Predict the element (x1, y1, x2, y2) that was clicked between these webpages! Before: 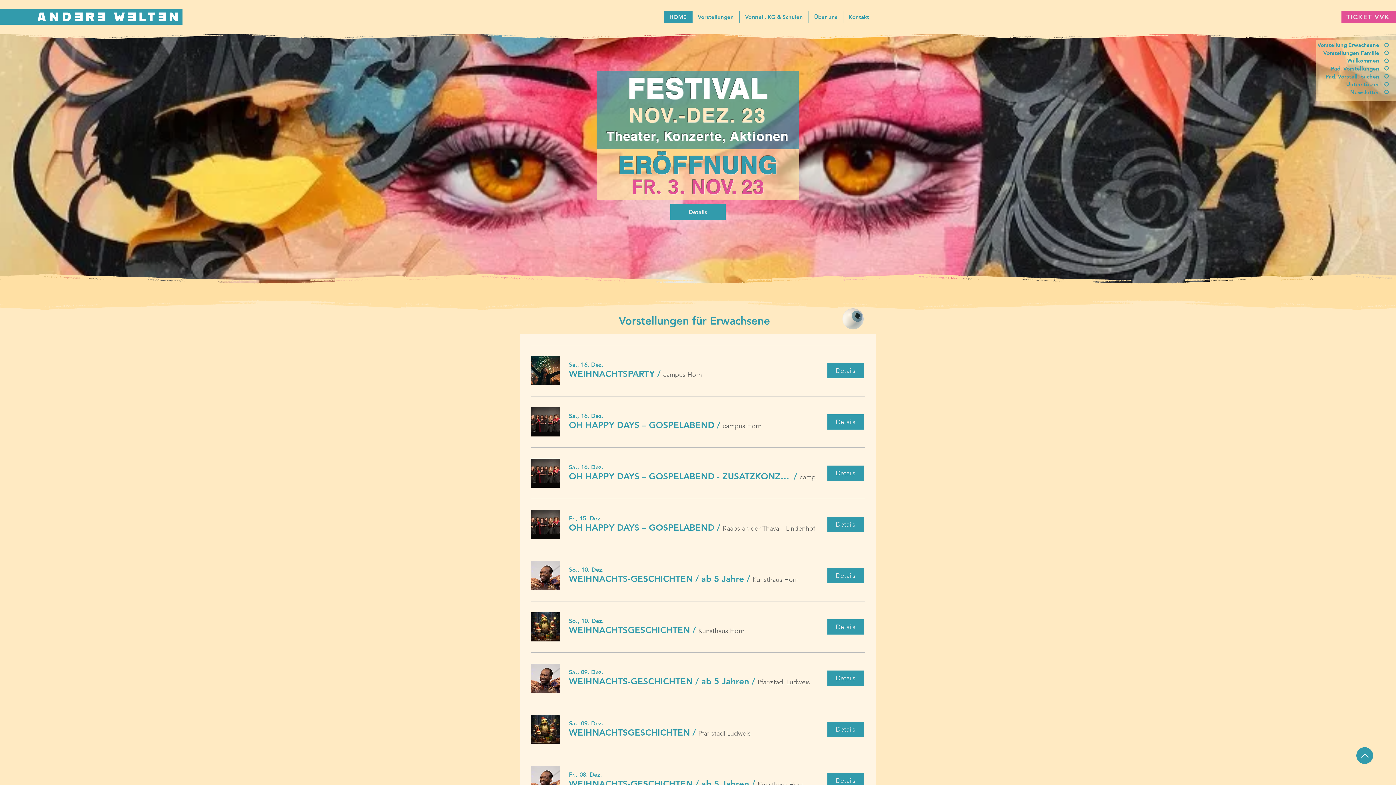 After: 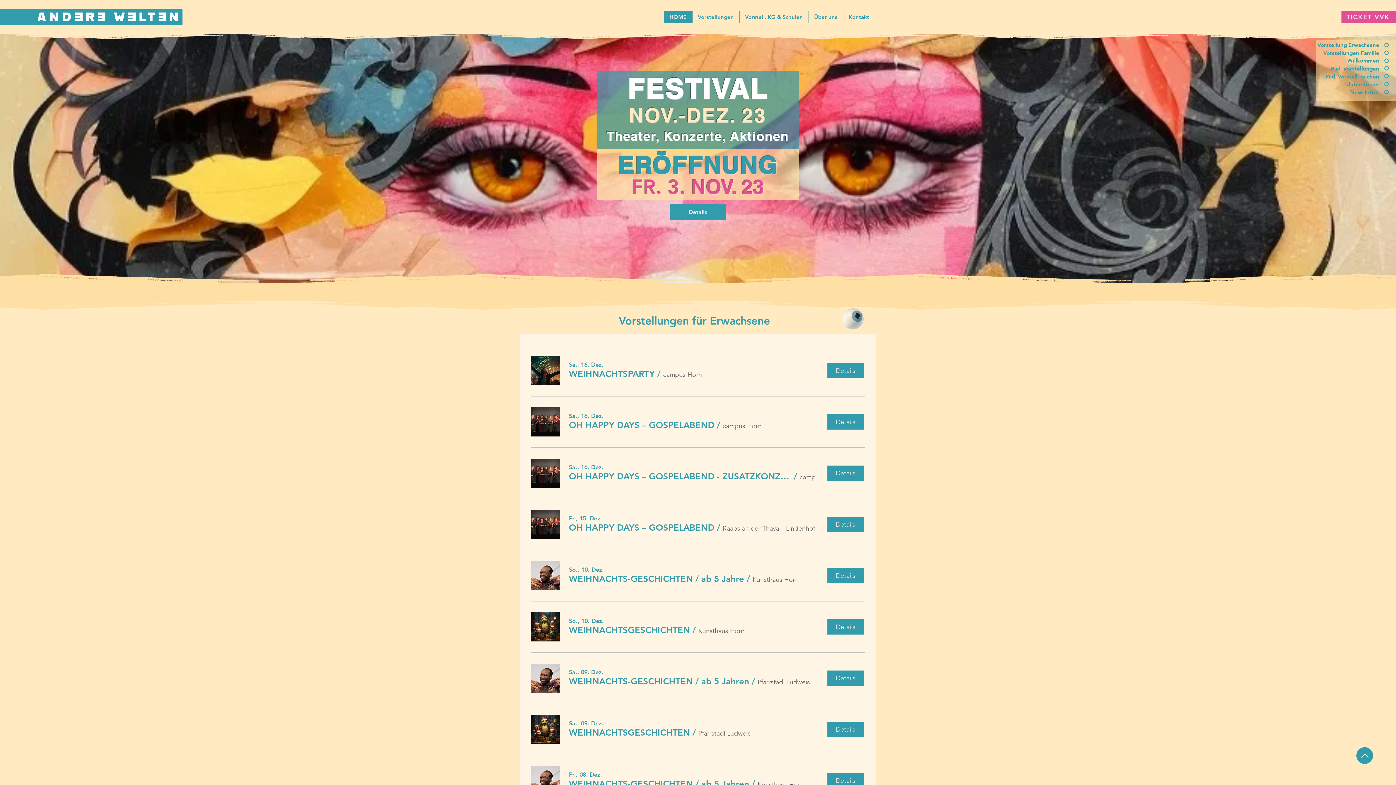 Action: label: Unterstützer bbox: (1315, 80, 1389, 88)